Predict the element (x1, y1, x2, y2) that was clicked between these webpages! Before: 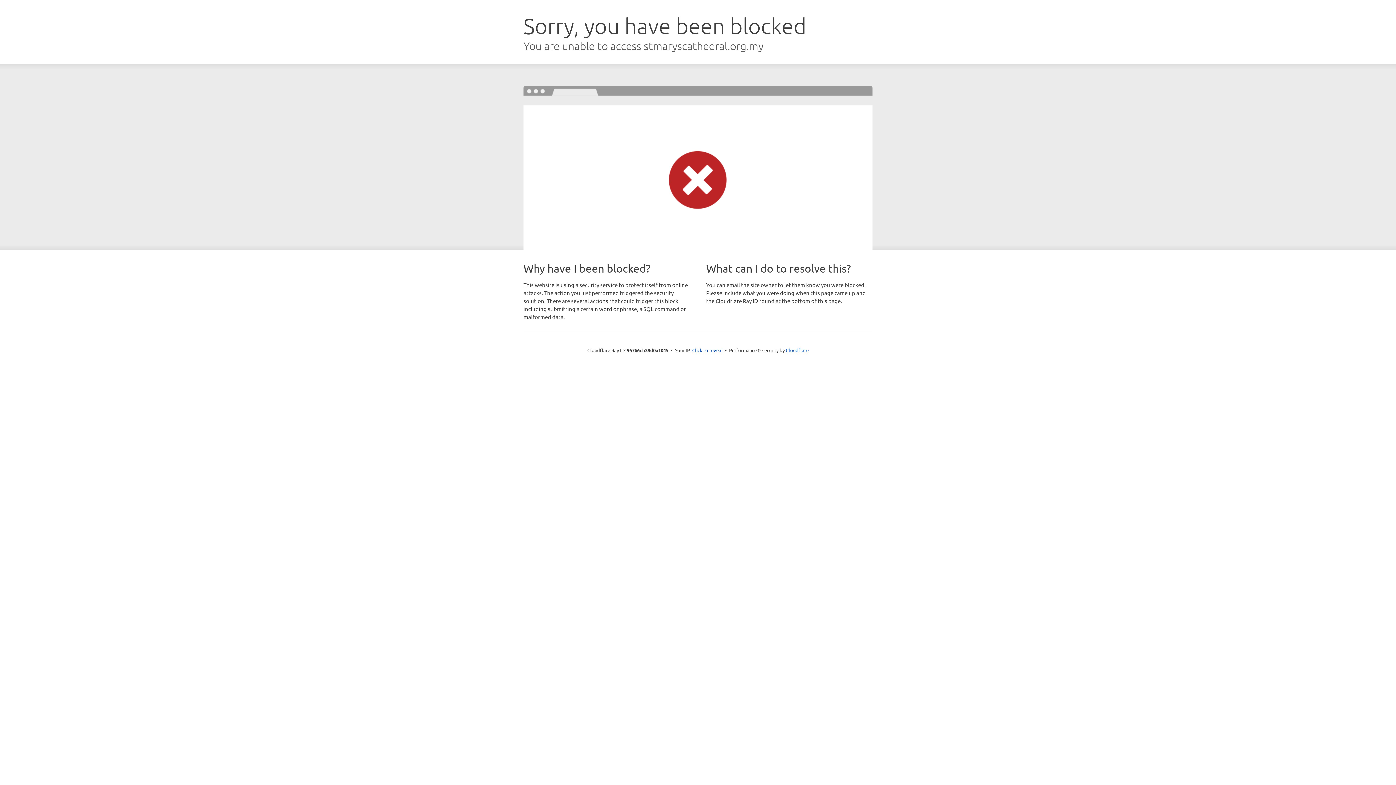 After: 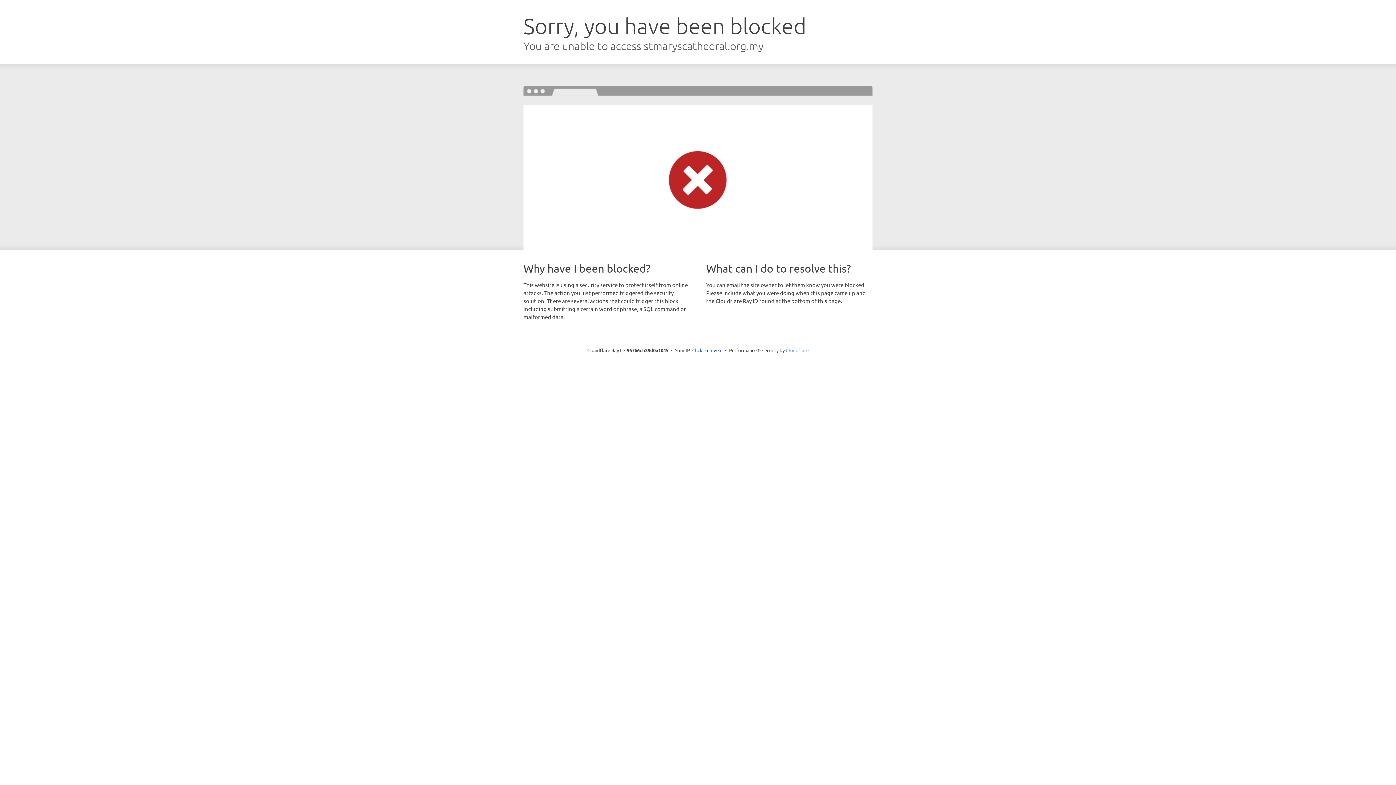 Action: label: Cloudflare bbox: (786, 347, 808, 353)